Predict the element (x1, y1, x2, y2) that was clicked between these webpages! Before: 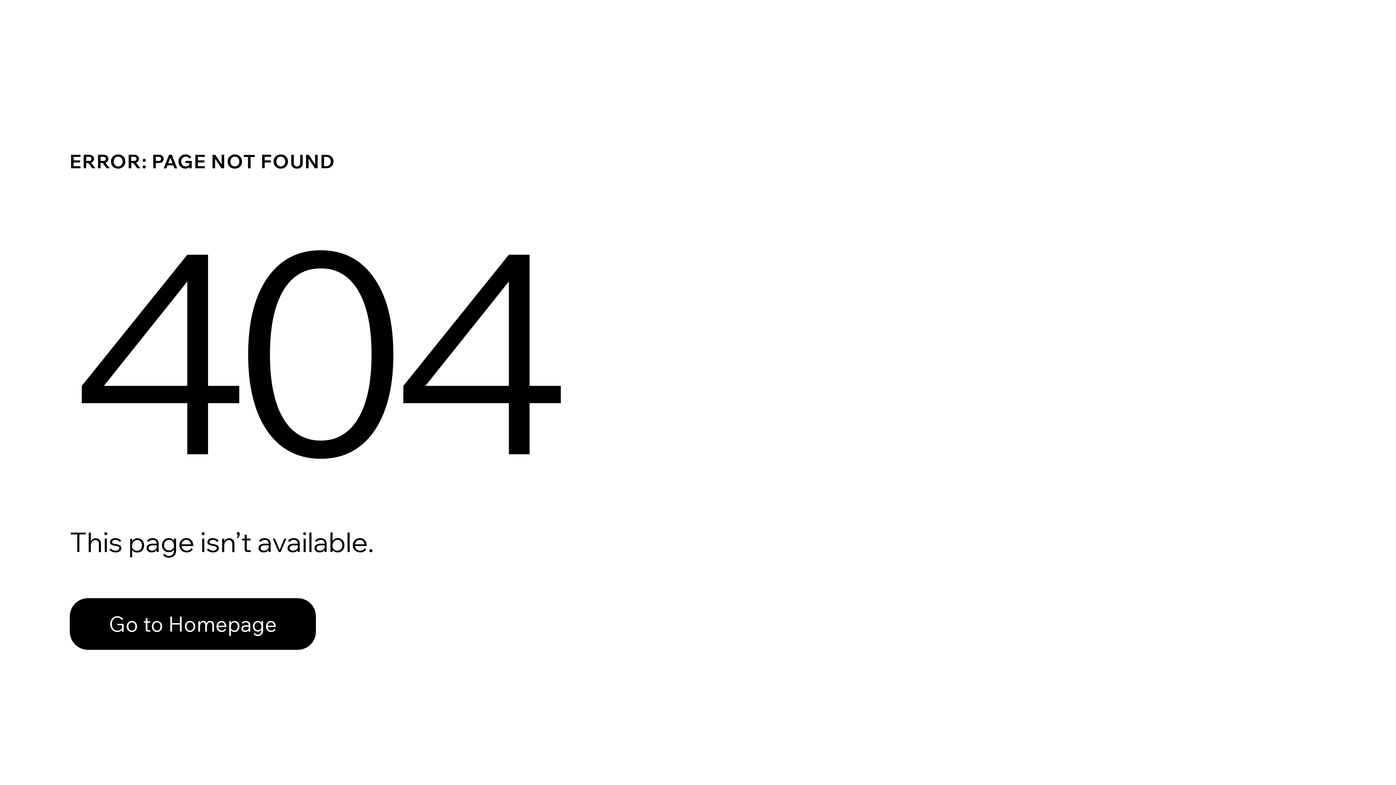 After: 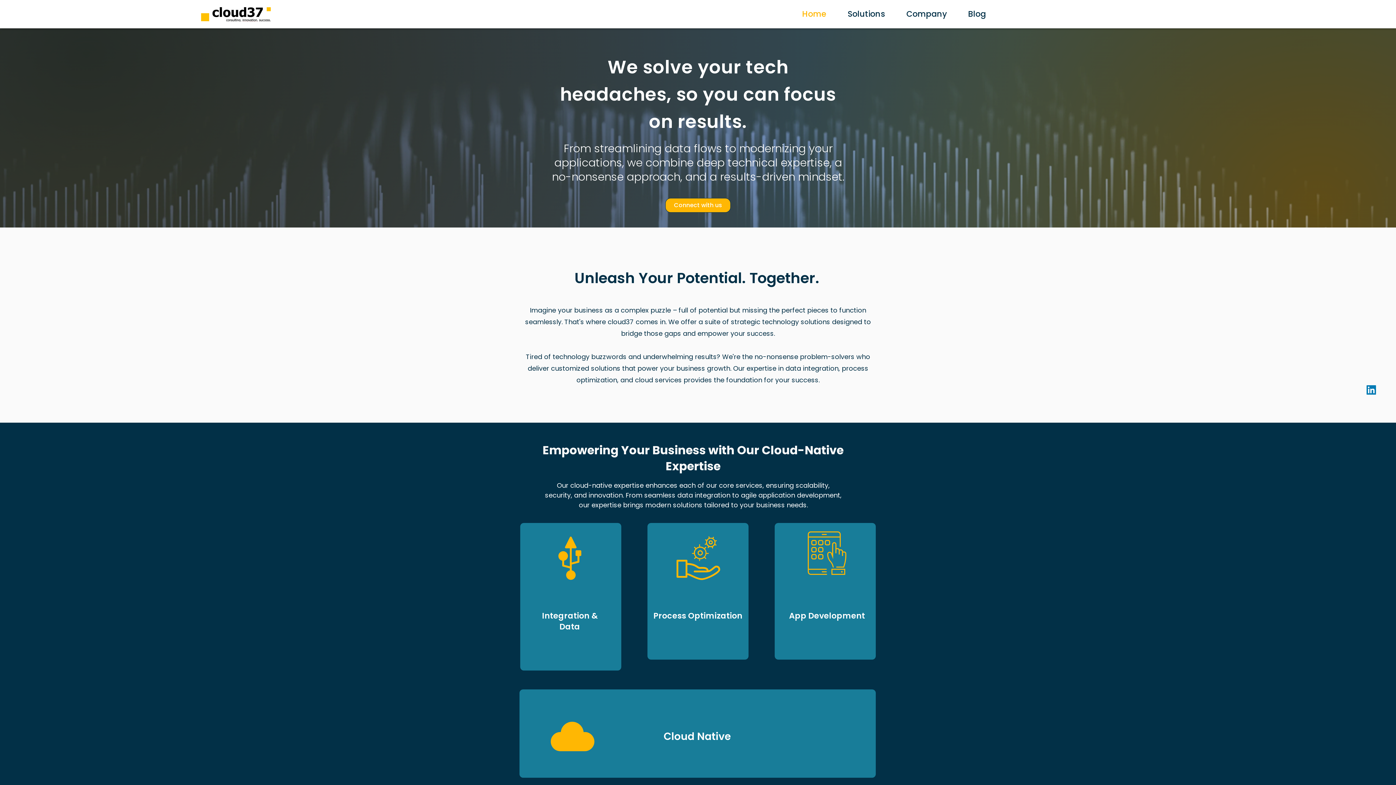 Action: bbox: (69, 582, 768, 659) label: Go to Homepage